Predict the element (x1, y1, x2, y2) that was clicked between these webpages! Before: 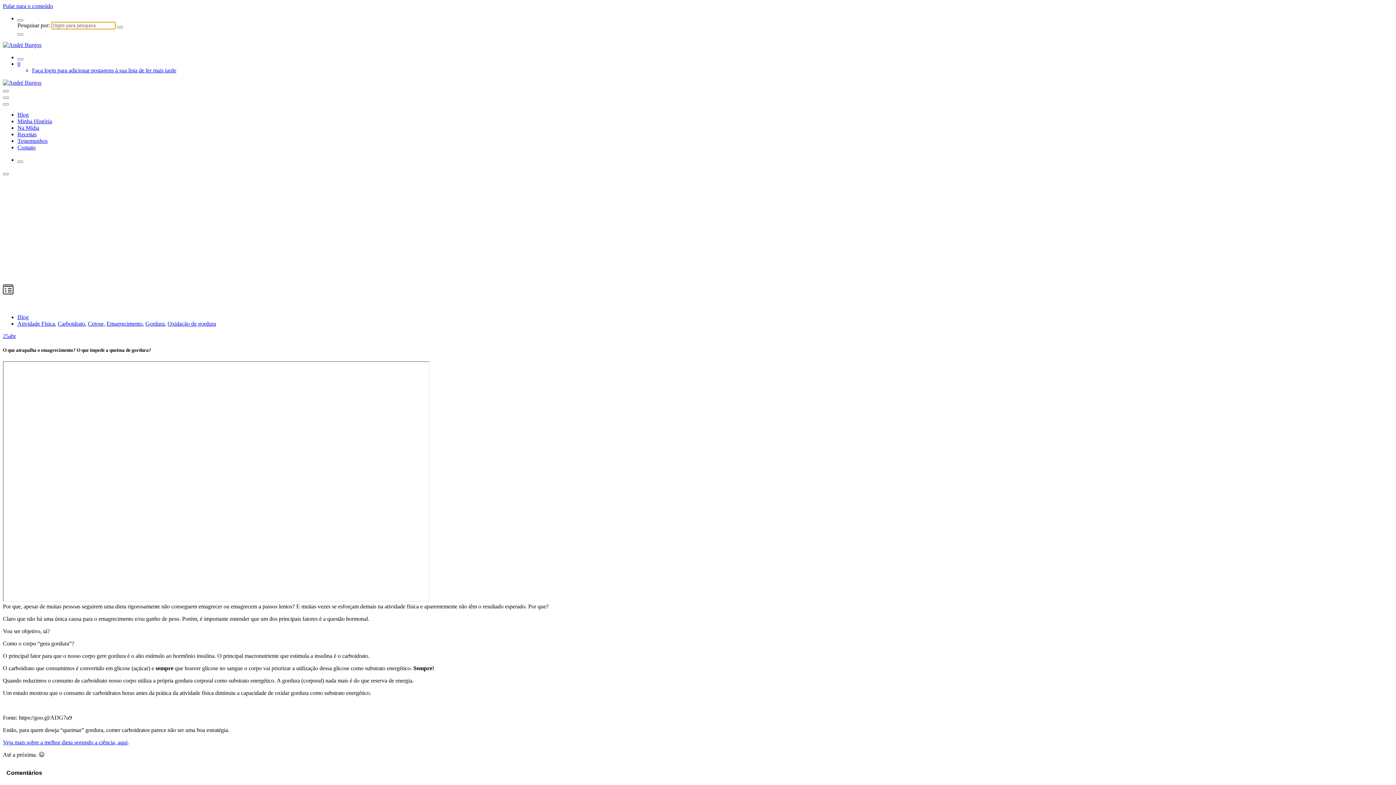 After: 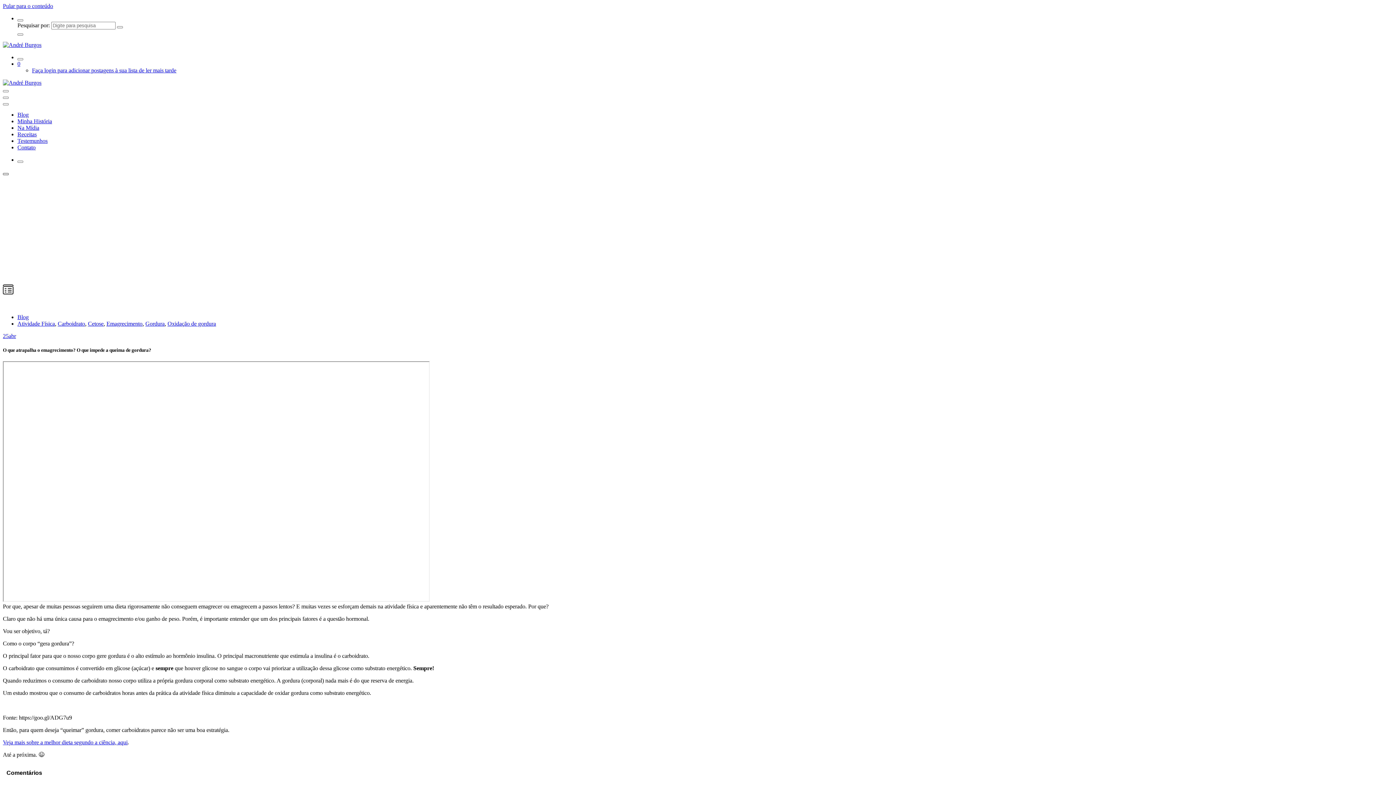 Action: bbox: (2, 173, 8, 175)